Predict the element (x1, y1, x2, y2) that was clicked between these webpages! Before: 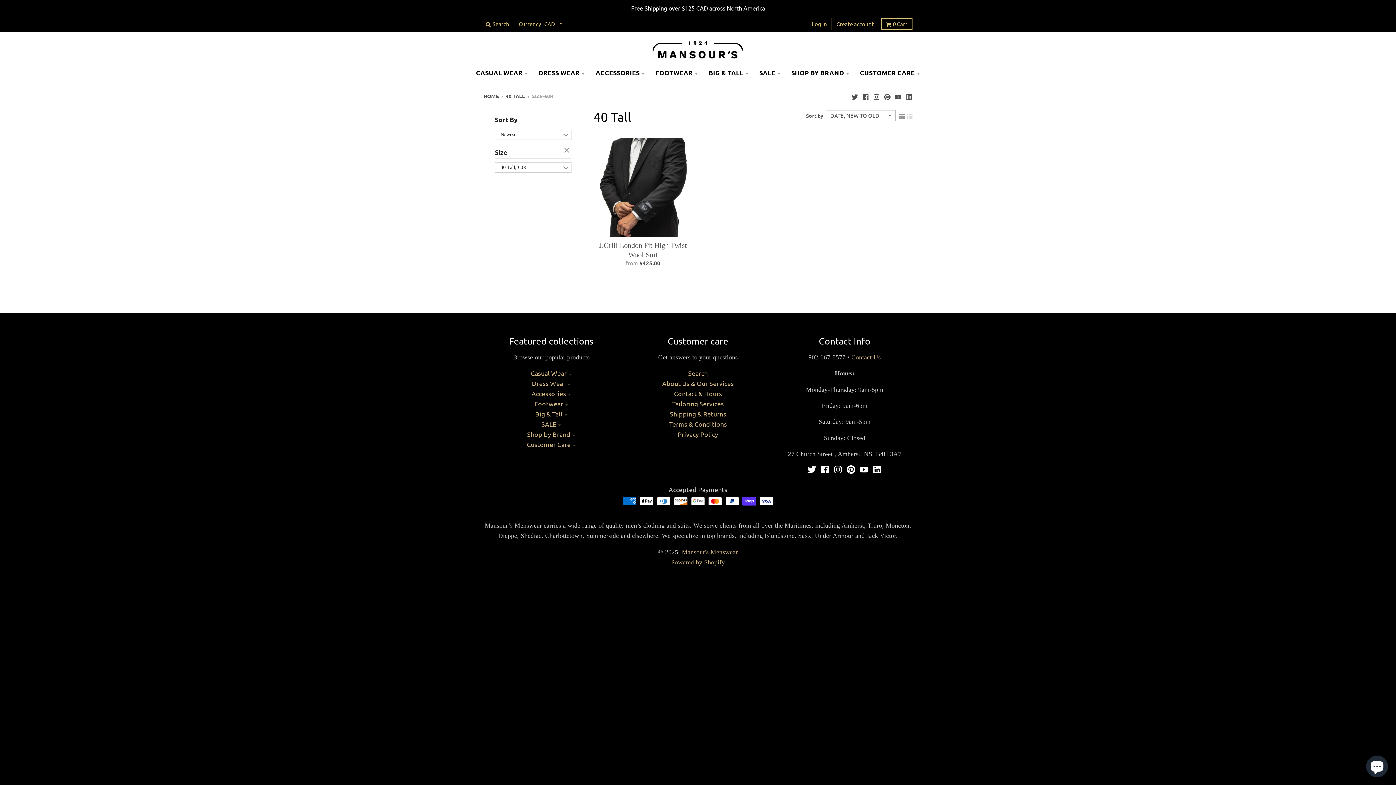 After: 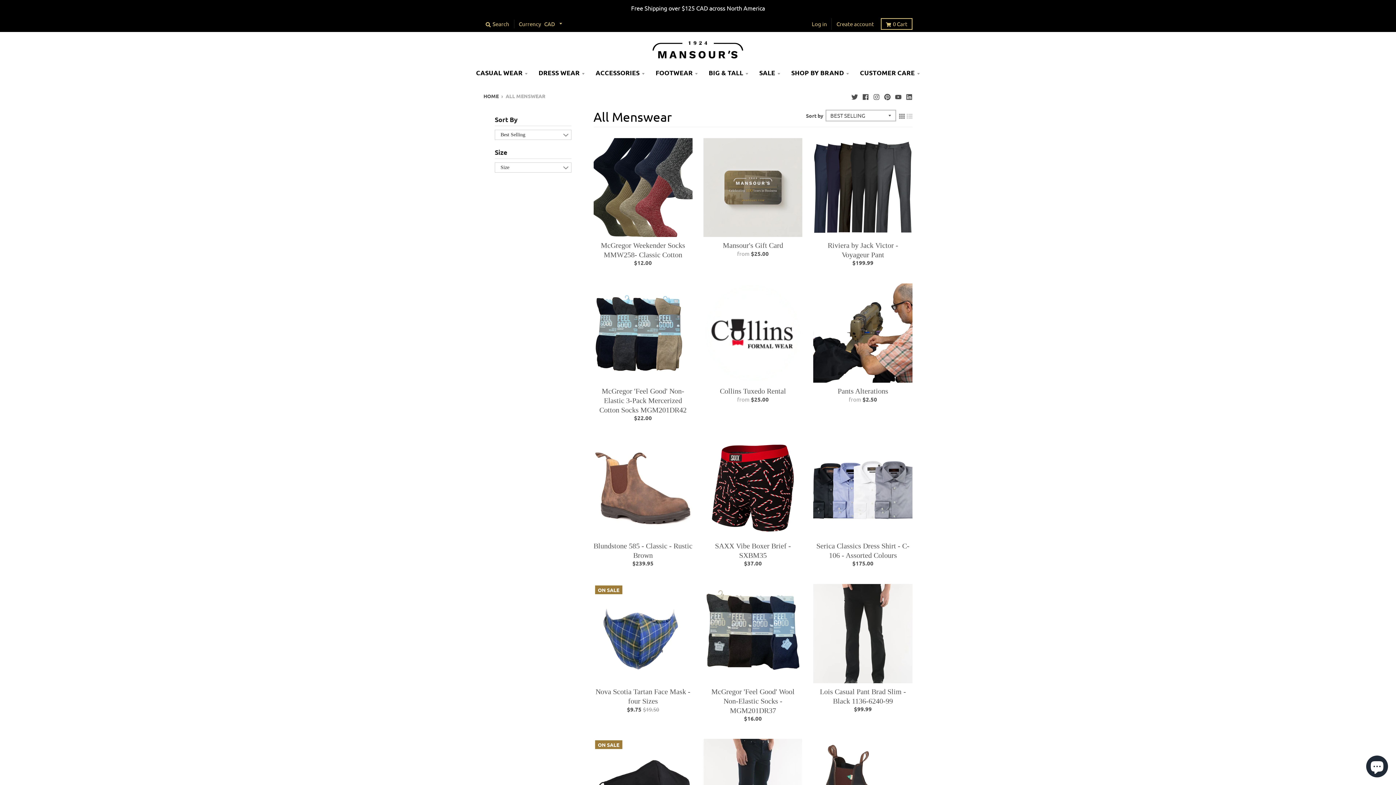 Action: label: clear bbox: (564, 147, 571, 154)